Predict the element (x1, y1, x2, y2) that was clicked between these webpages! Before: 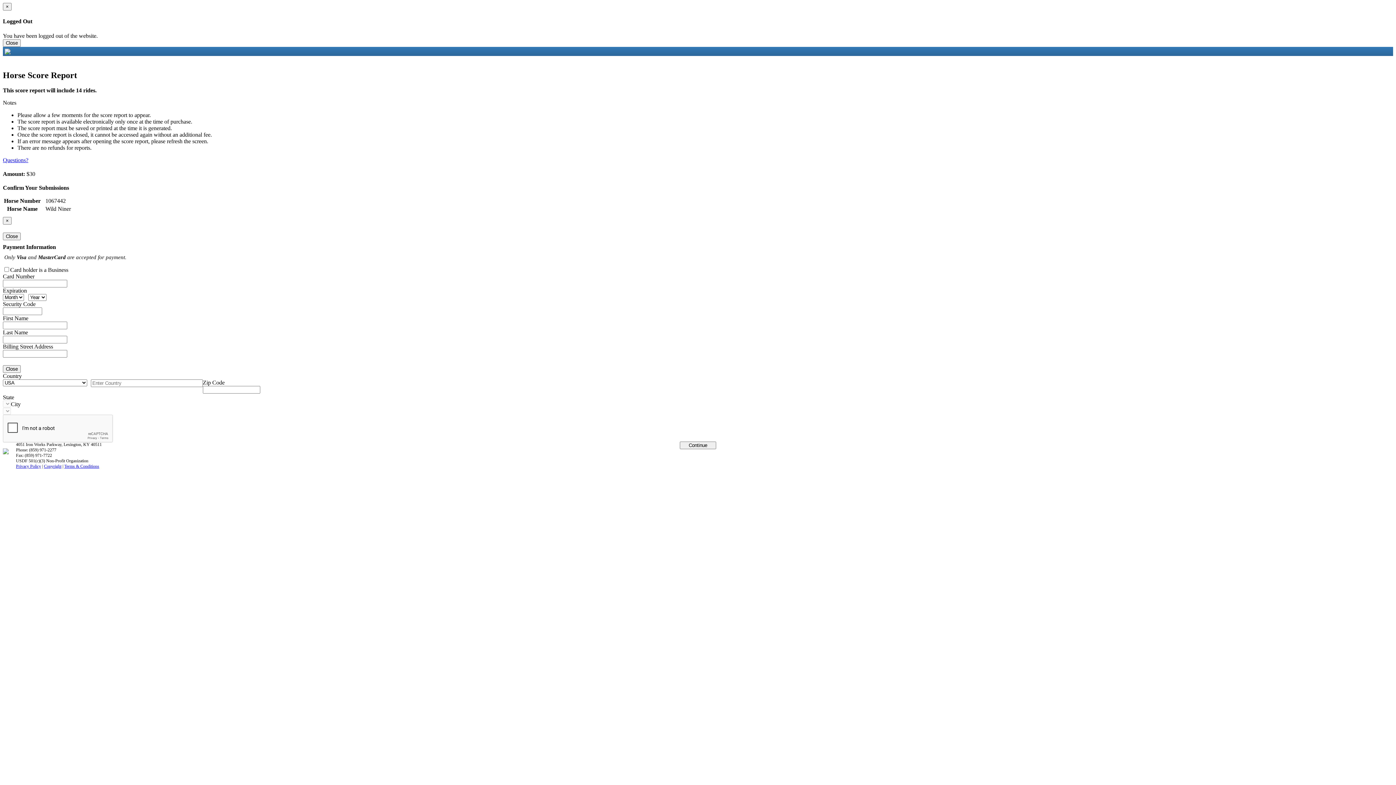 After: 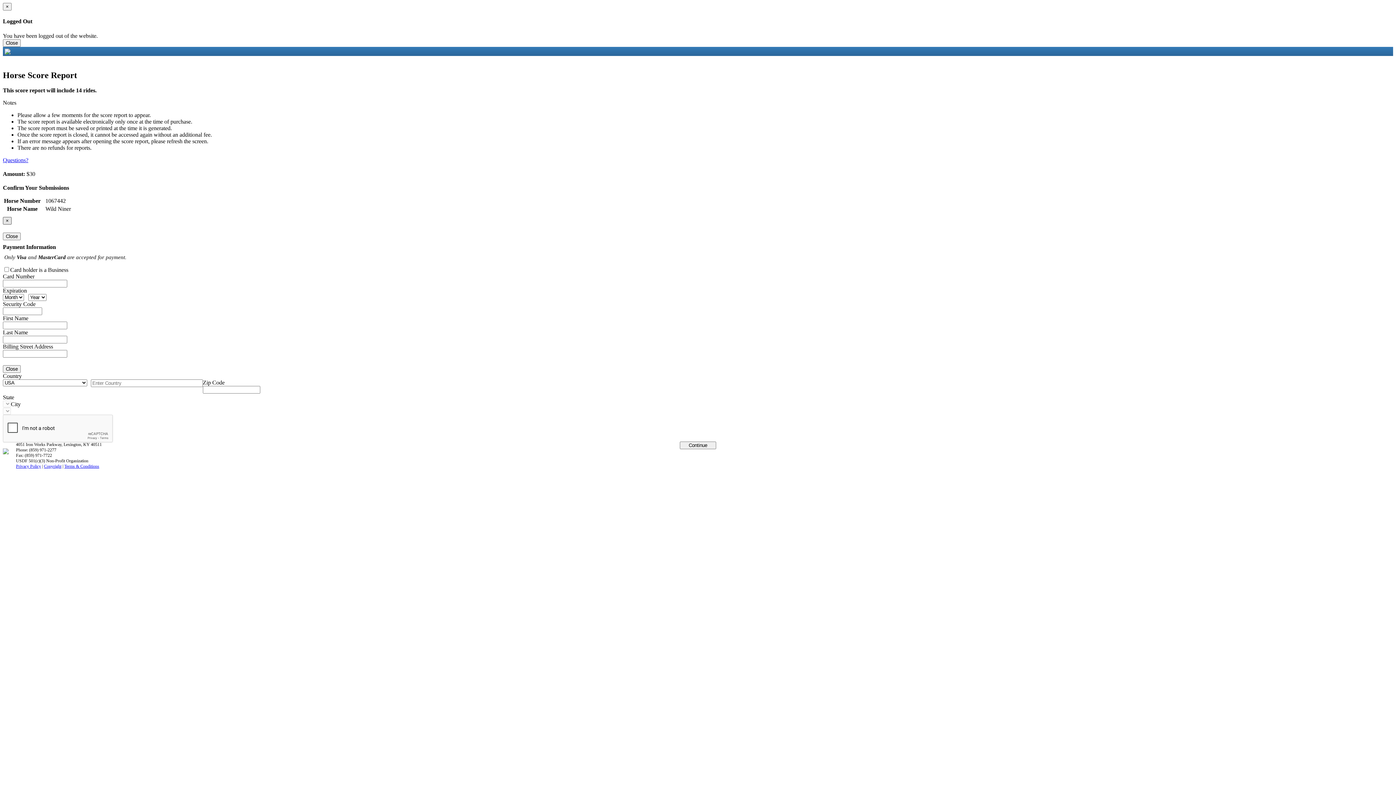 Action: bbox: (2, 217, 11, 224) label: Close